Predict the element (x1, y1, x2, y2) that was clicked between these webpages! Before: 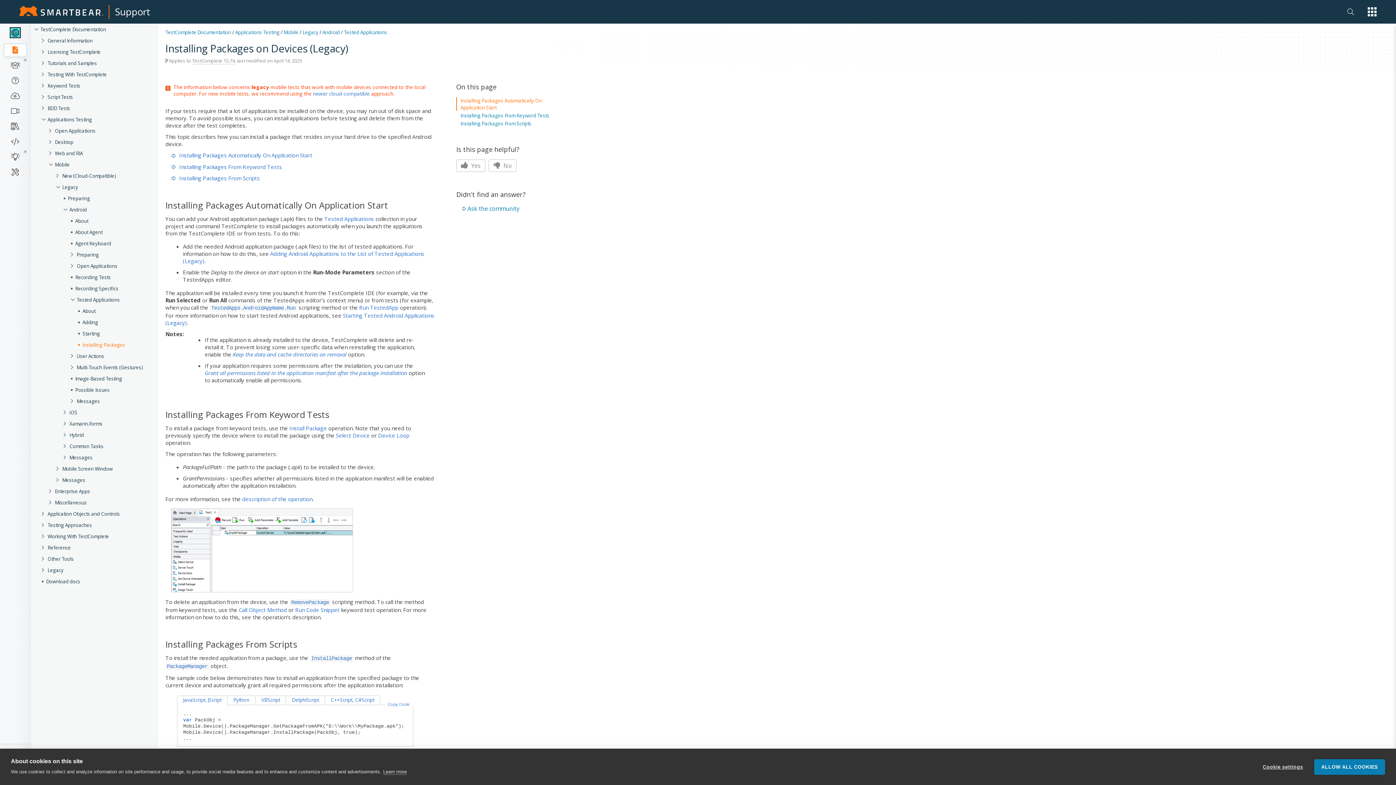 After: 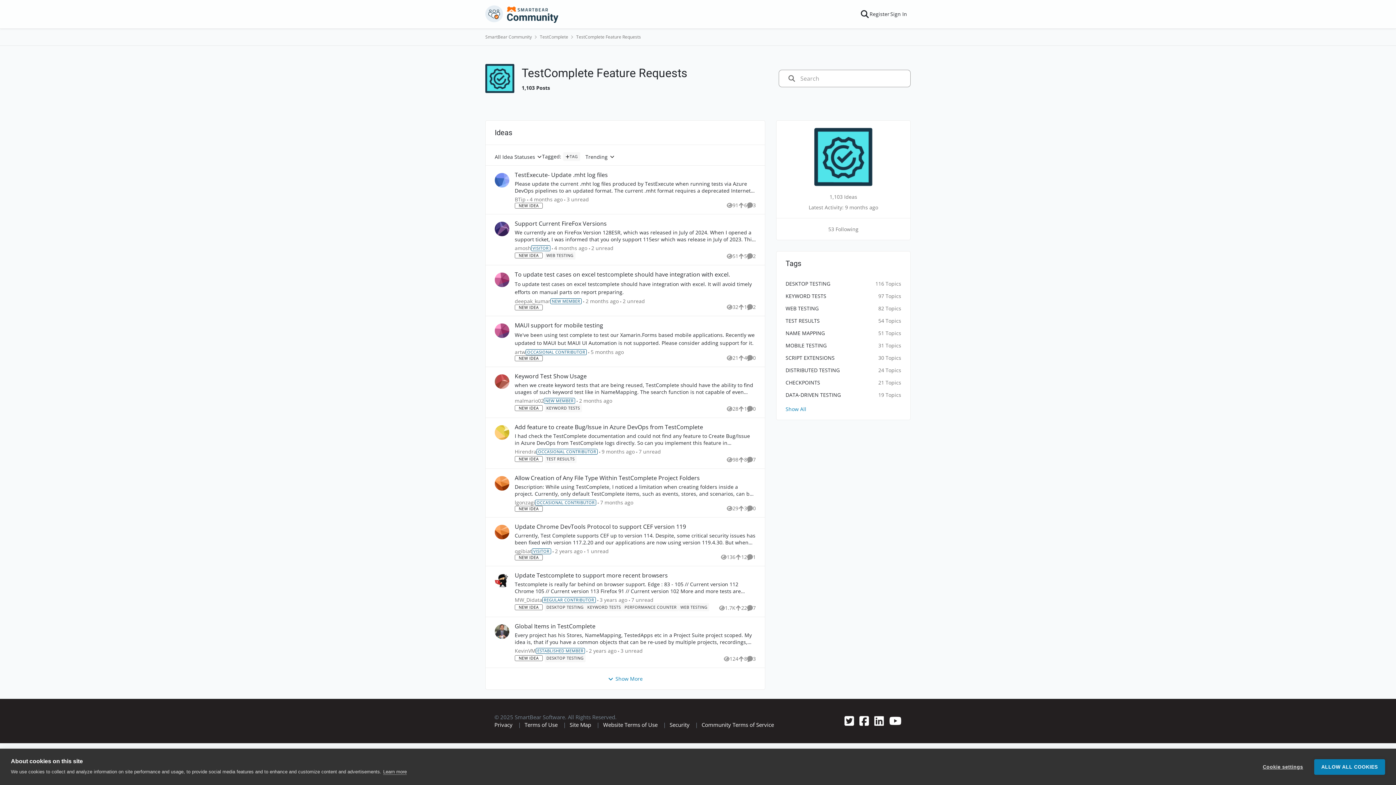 Action: bbox: (3, 150, 26, 164)